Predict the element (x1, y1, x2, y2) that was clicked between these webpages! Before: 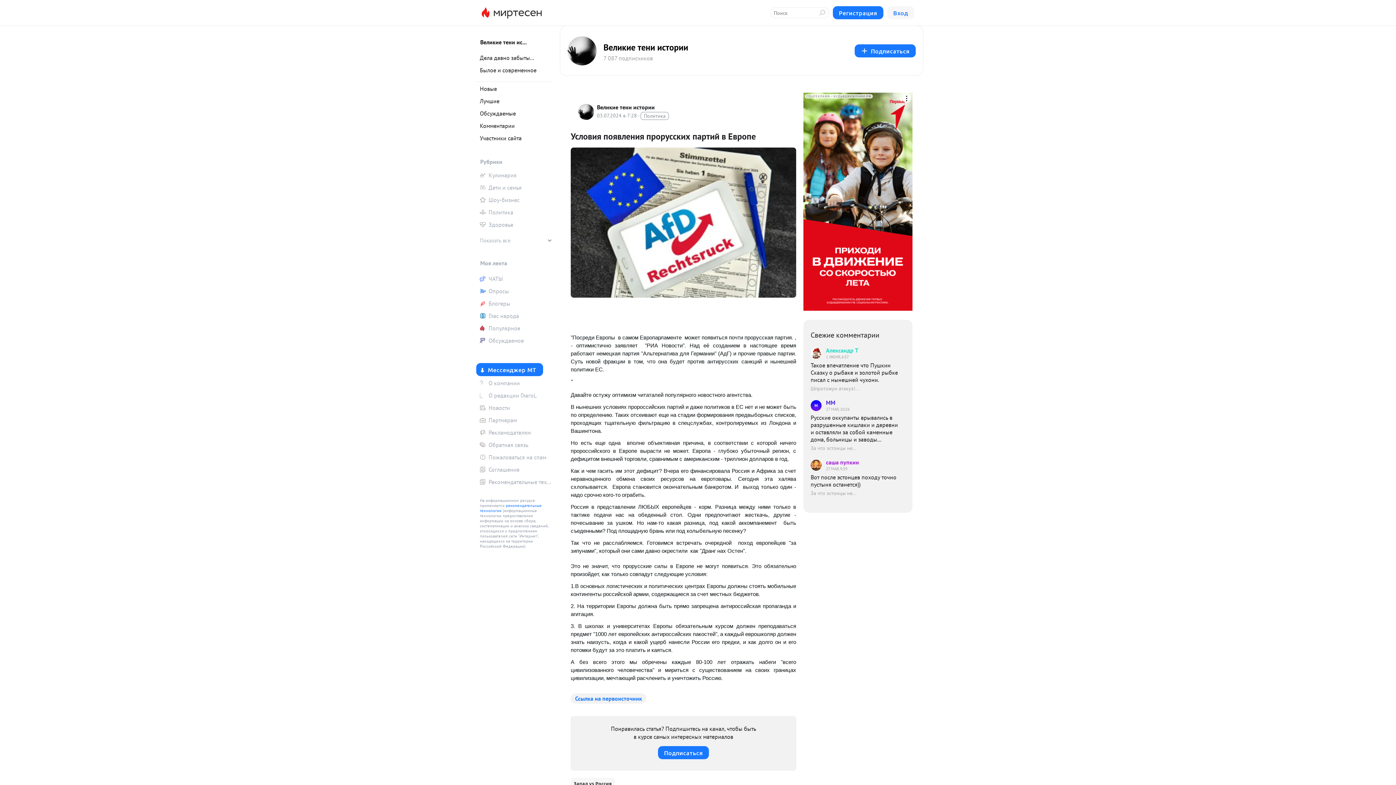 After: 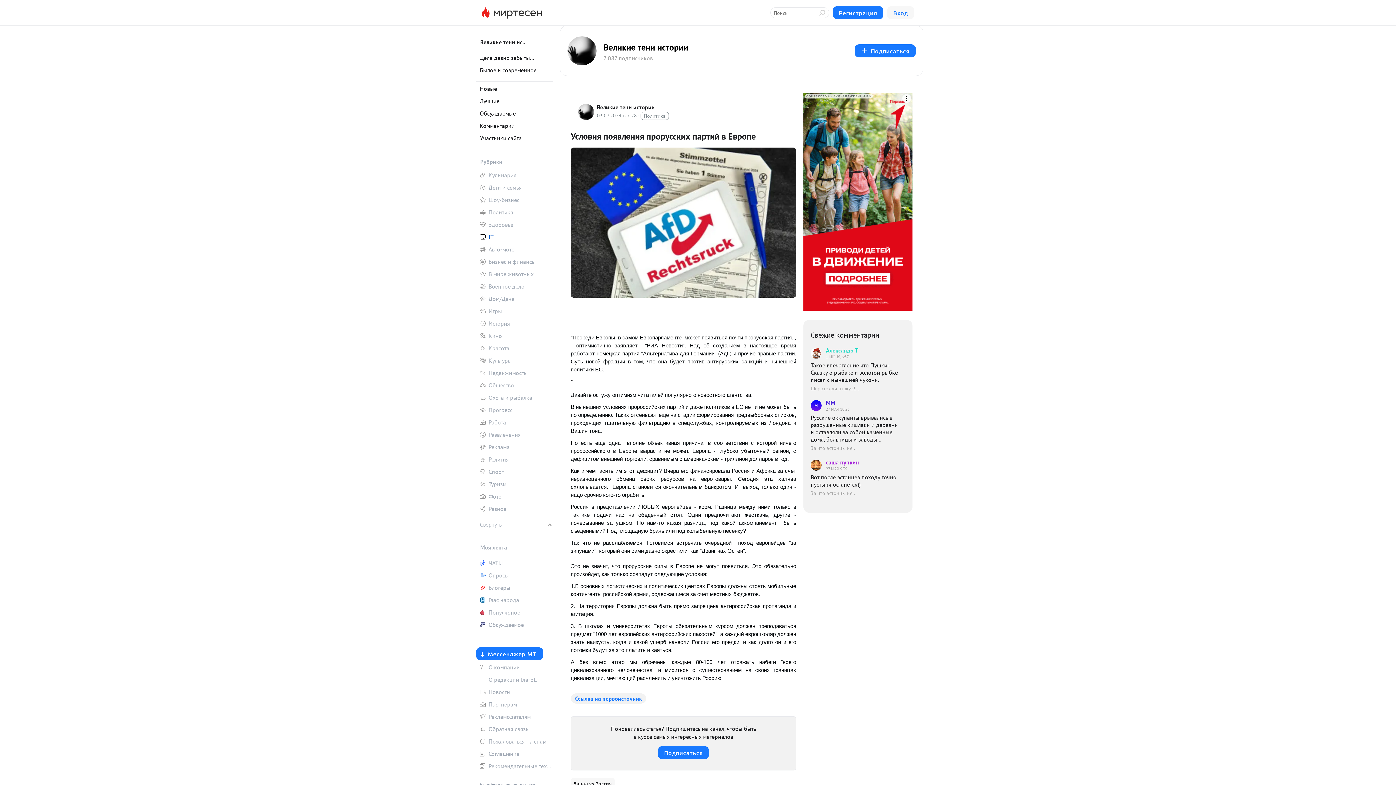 Action: label: Показать все bbox: (476, 231, 552, 249)